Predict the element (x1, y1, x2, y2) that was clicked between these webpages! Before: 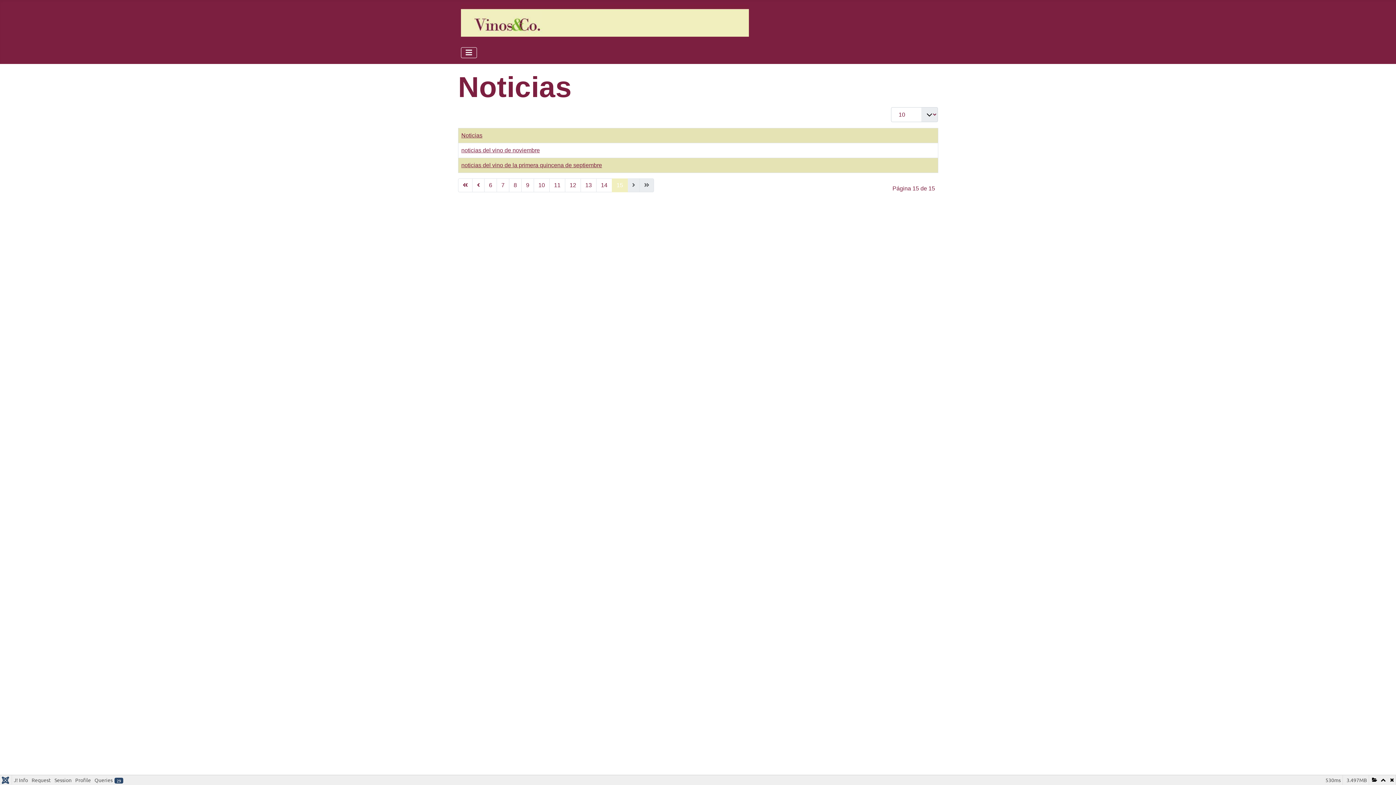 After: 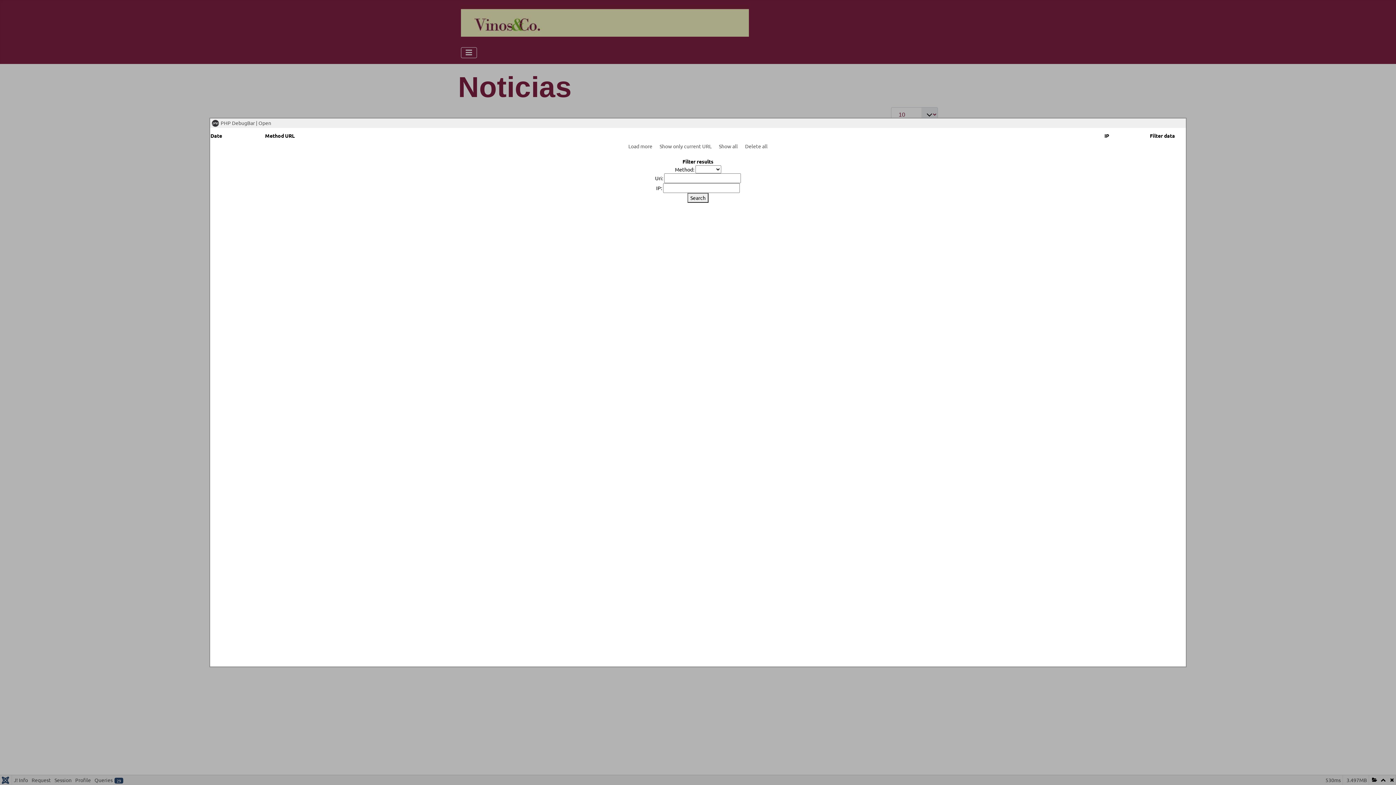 Action: bbox: (1369, 775, 1378, 784)